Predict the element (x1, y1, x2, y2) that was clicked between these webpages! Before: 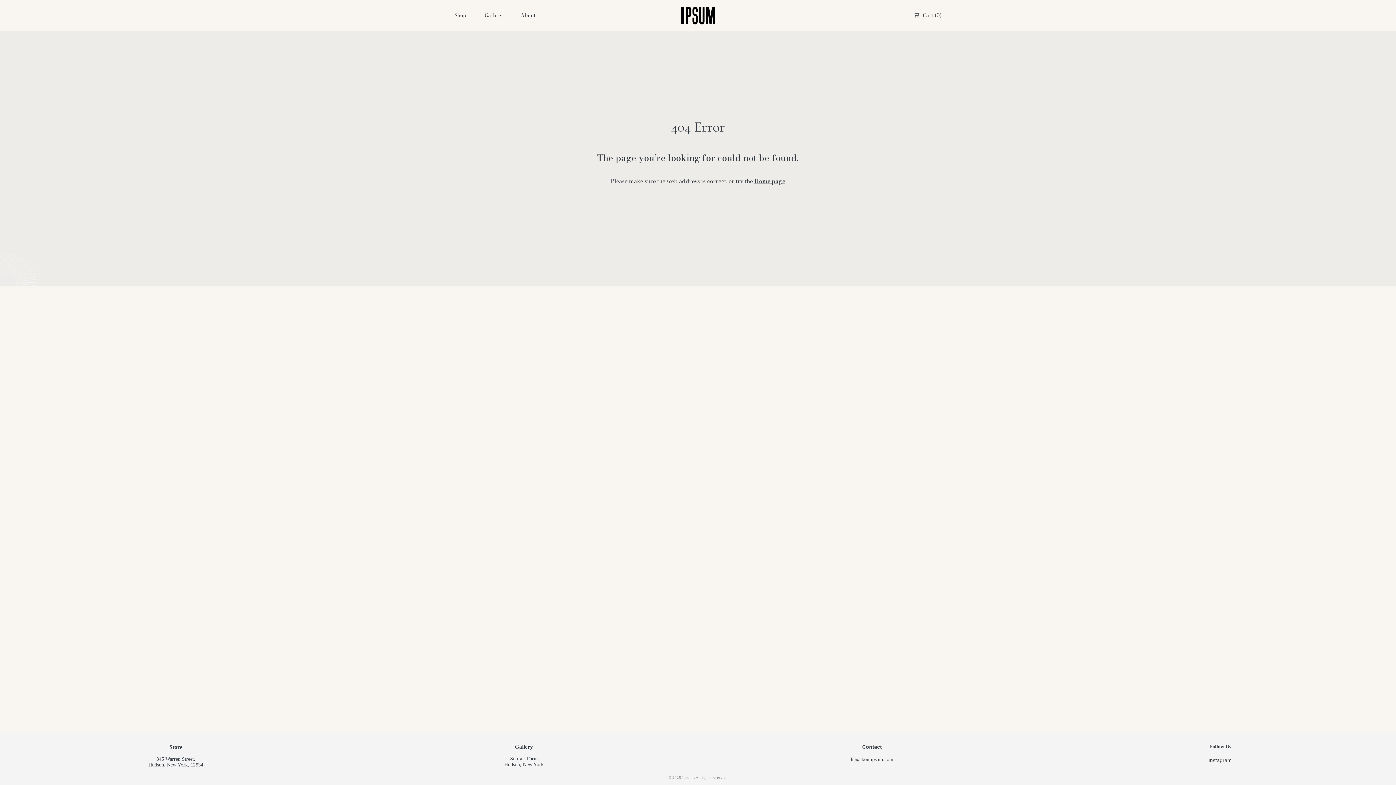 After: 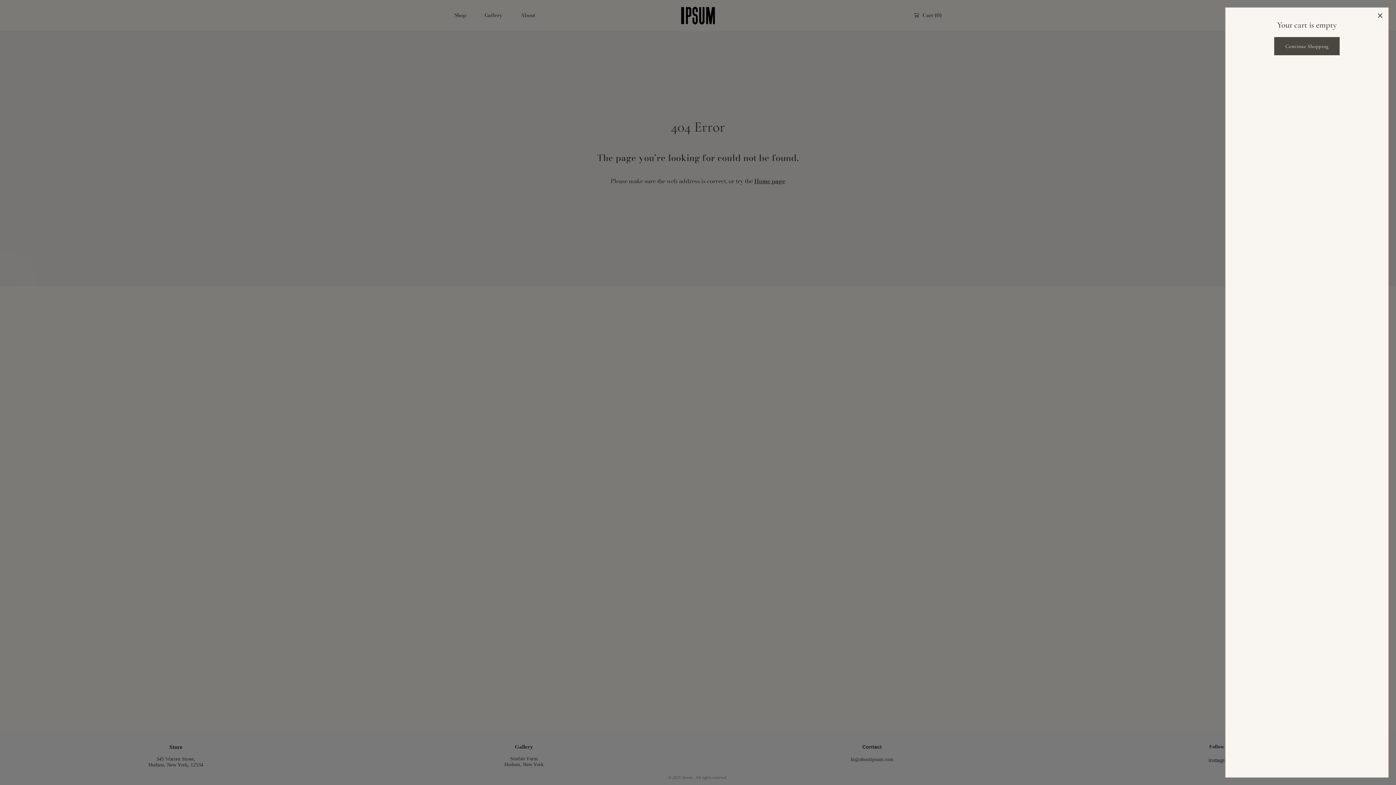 Action: bbox: (912, 11, 941, 19) label: Cart notification